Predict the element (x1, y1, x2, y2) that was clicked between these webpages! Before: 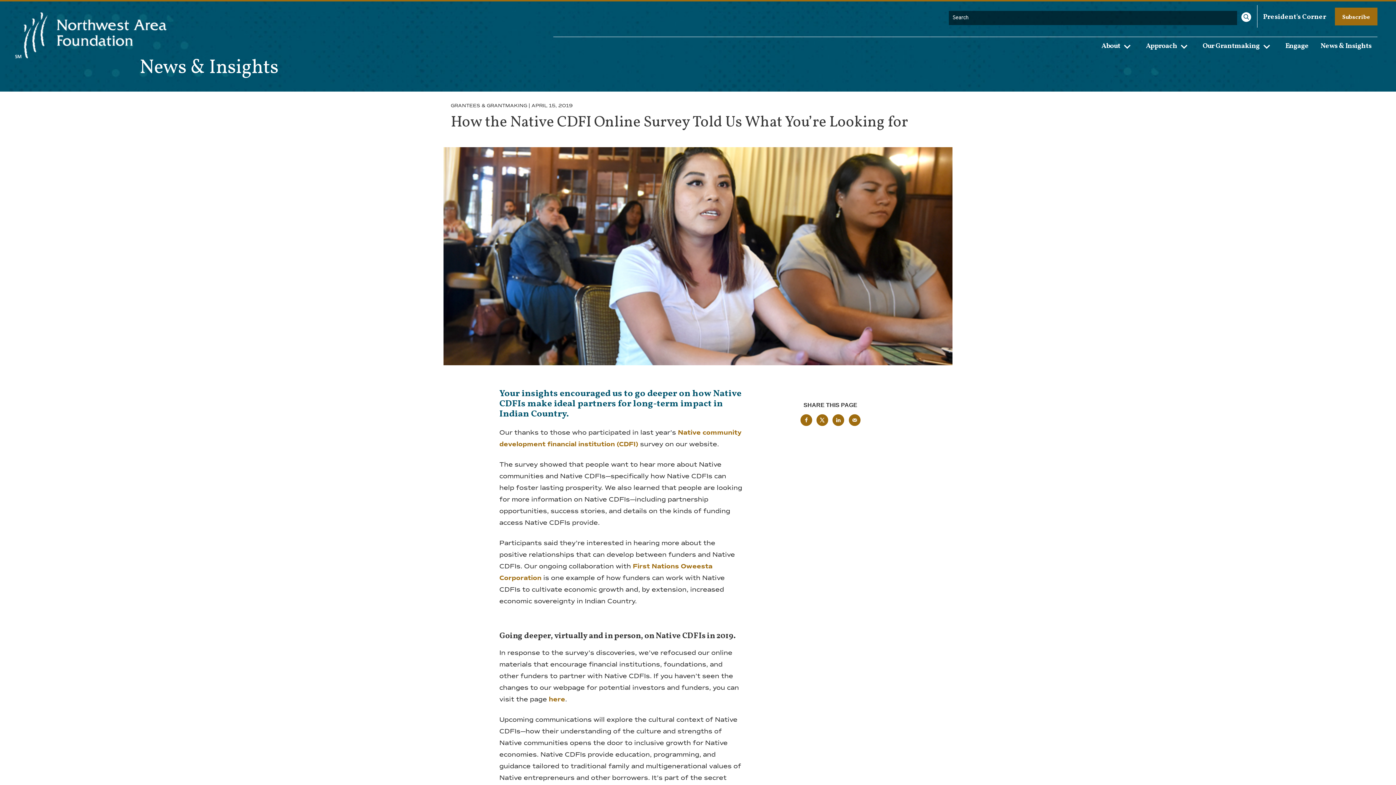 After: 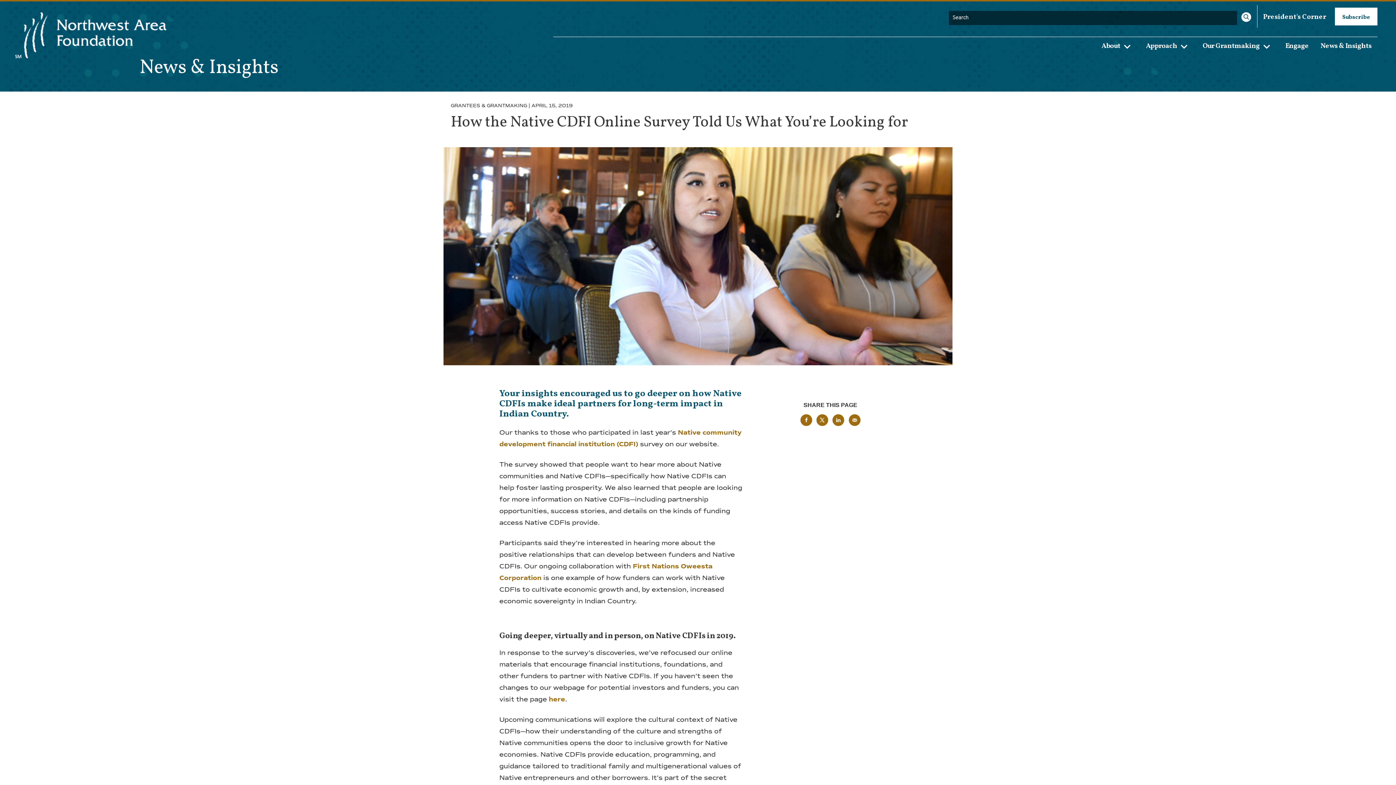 Action: bbox: (1335, 7, 1377, 25) label: Subscribe